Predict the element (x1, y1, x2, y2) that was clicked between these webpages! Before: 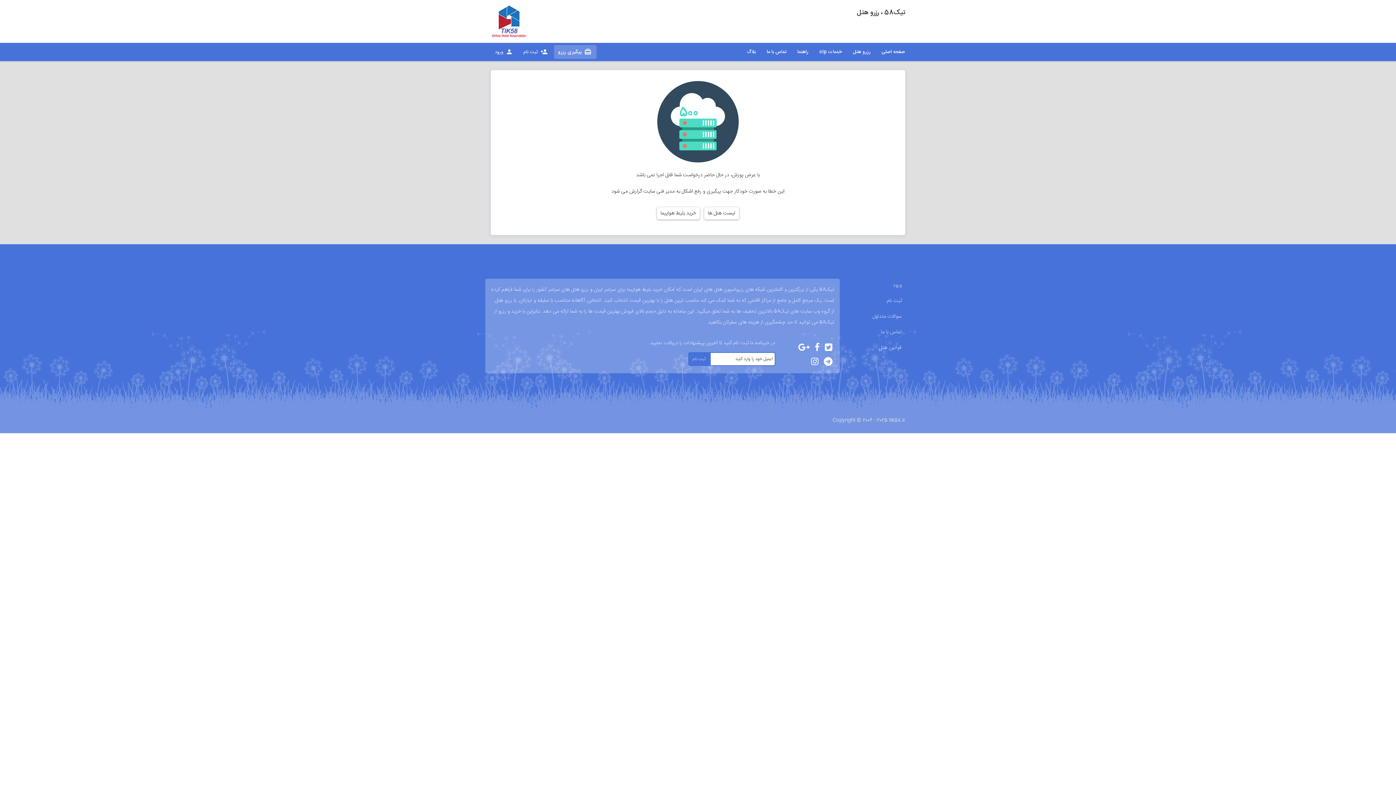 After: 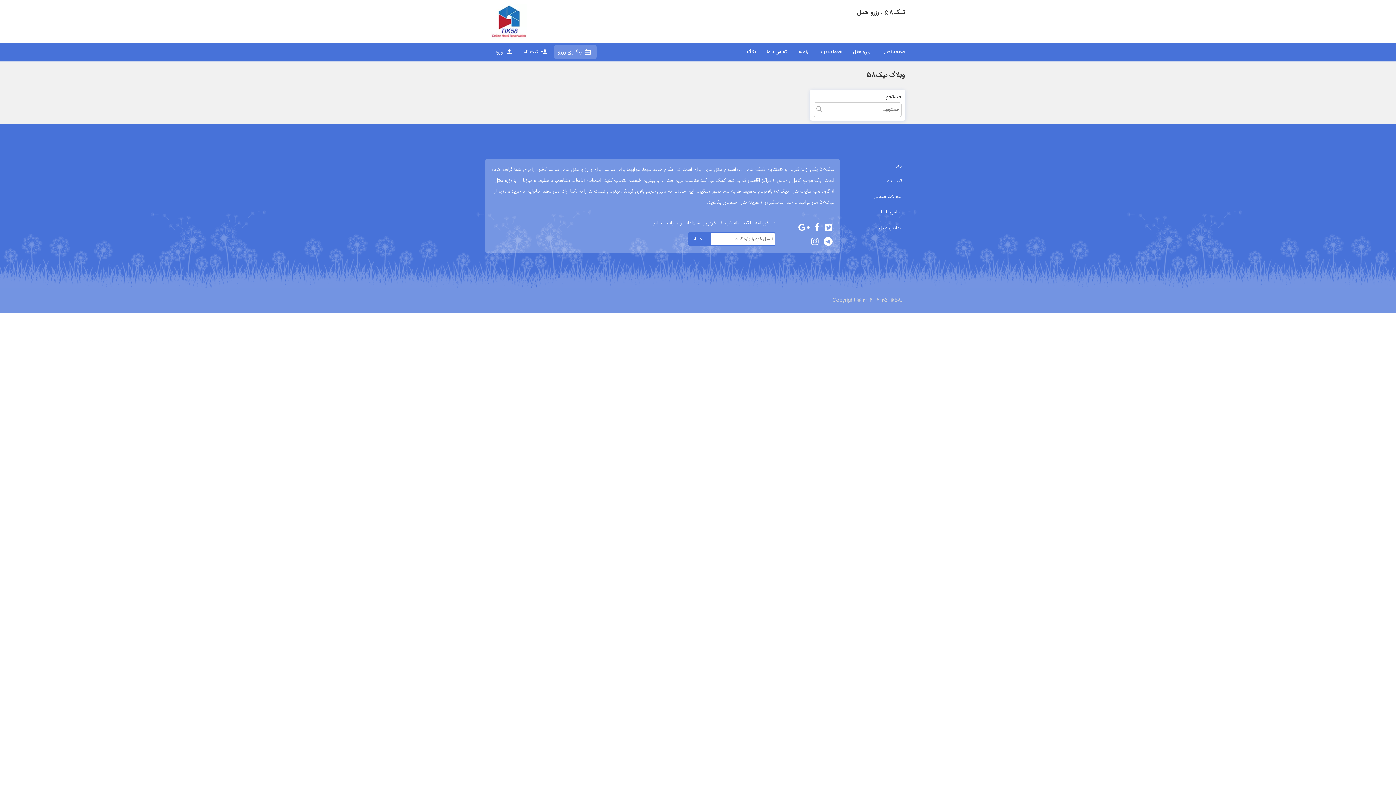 Action: bbox: (741, 44, 761, 59) label: بلاگ